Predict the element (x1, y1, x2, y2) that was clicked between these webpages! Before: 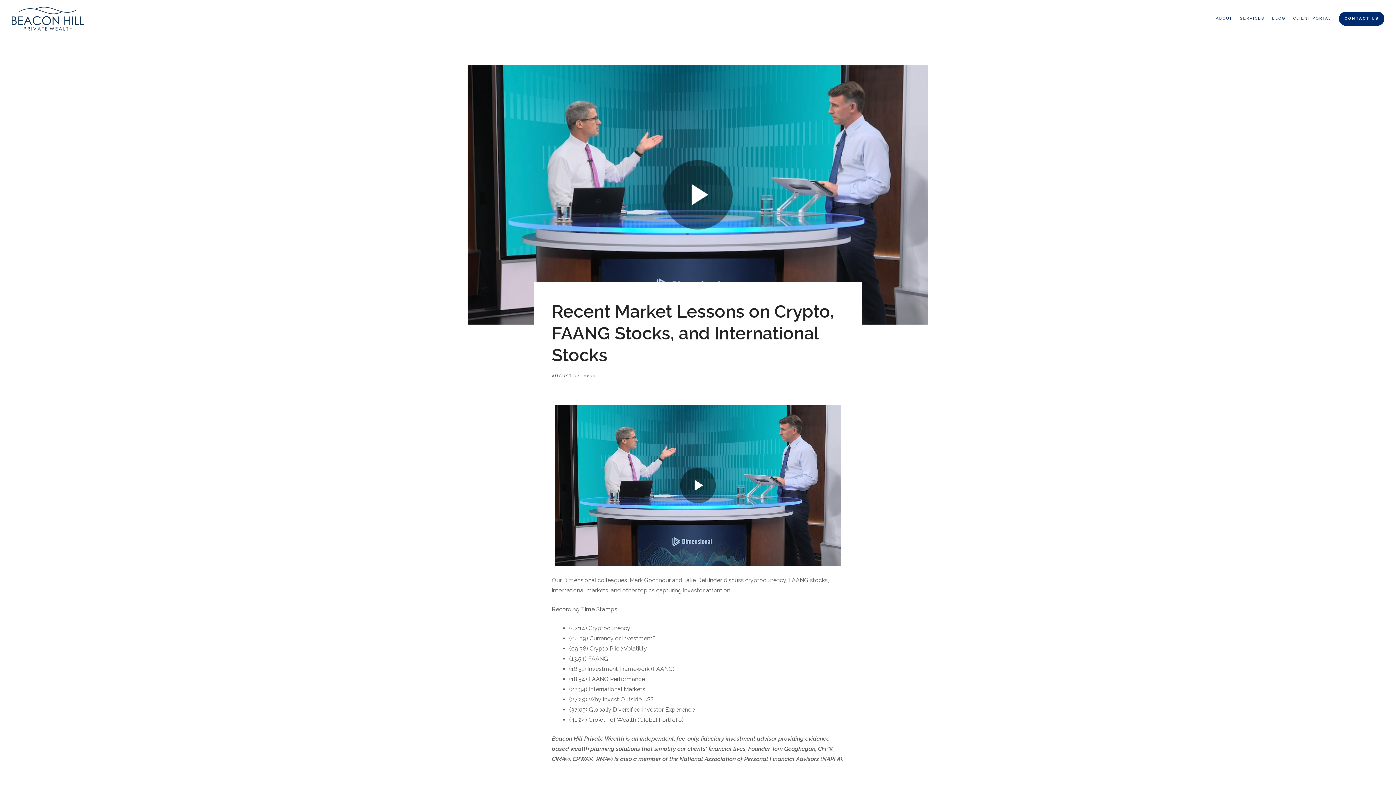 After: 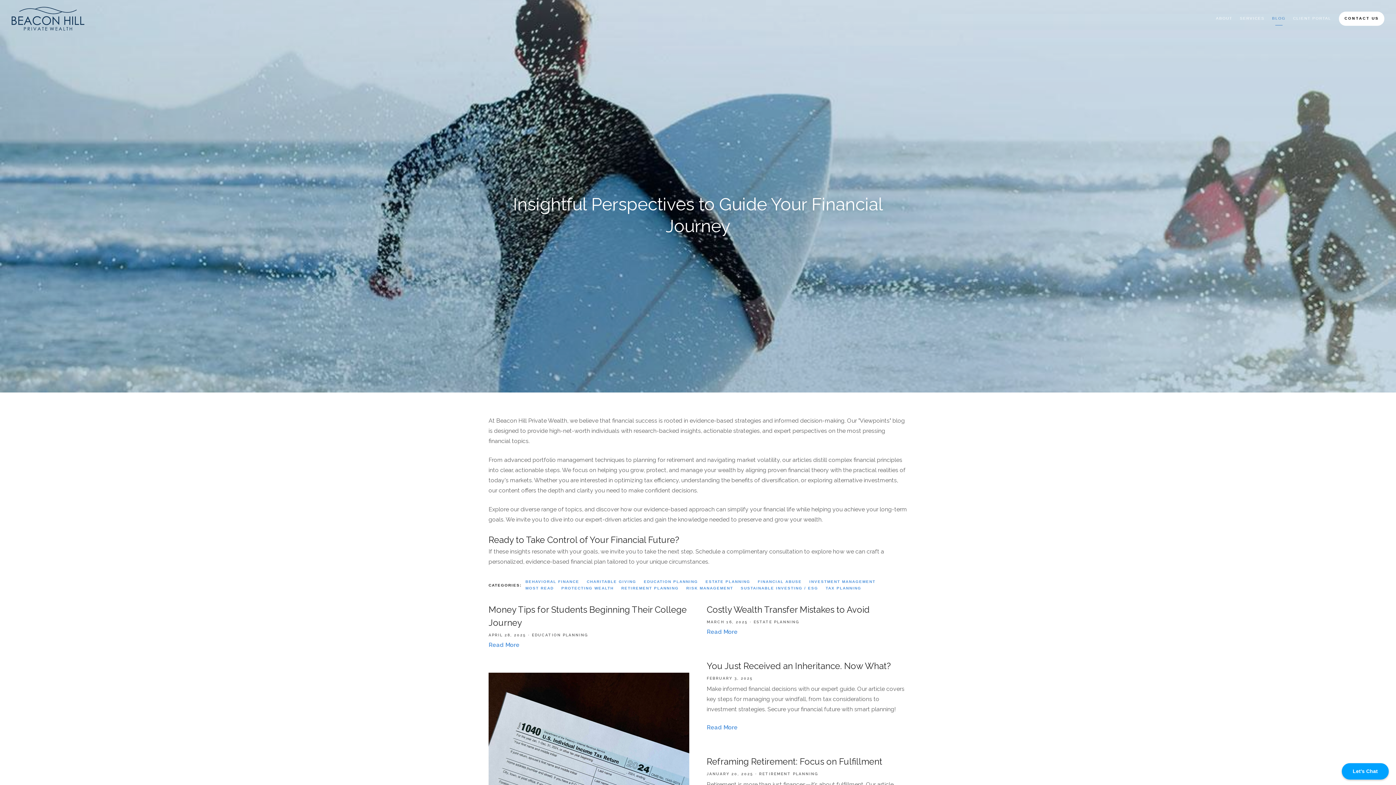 Action: bbox: (1272, 13, 1285, 23) label: BLOG